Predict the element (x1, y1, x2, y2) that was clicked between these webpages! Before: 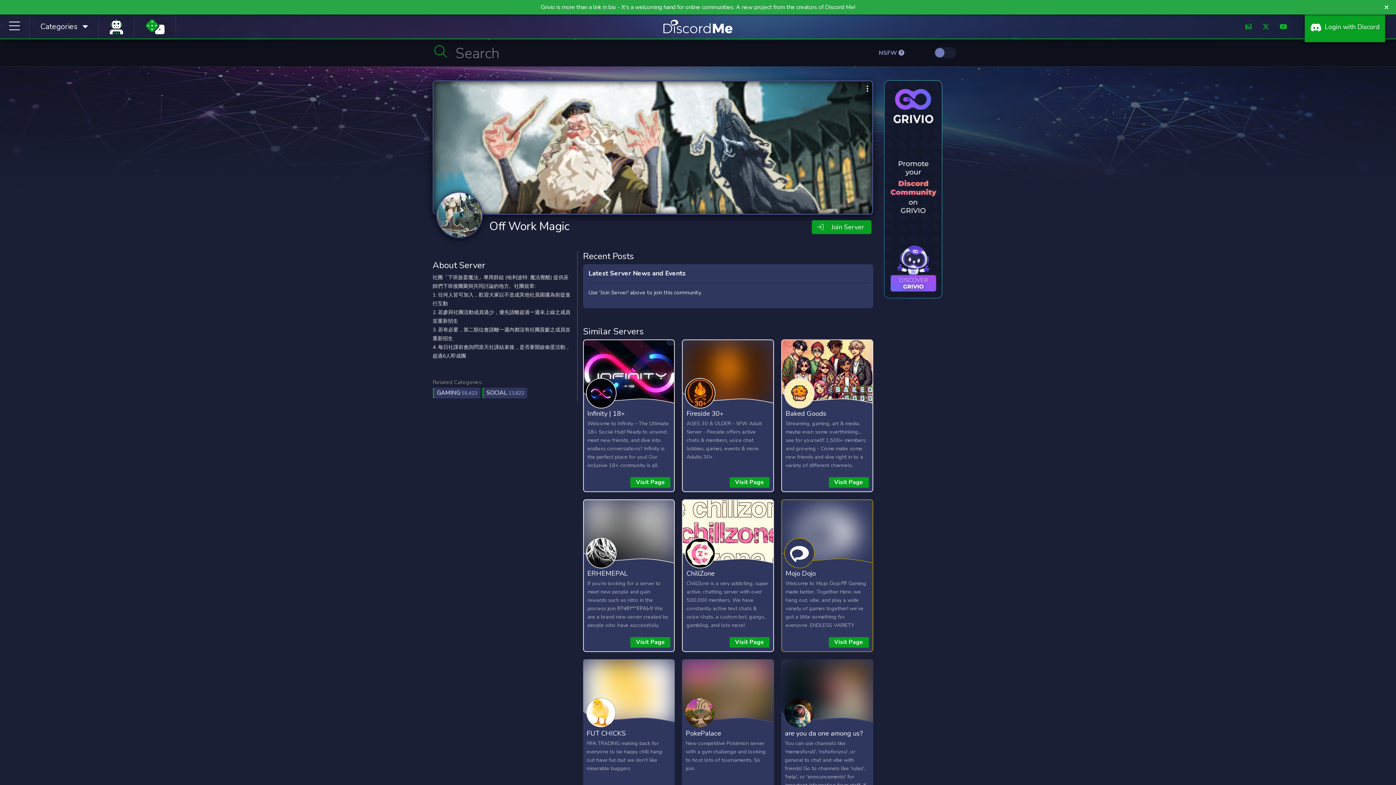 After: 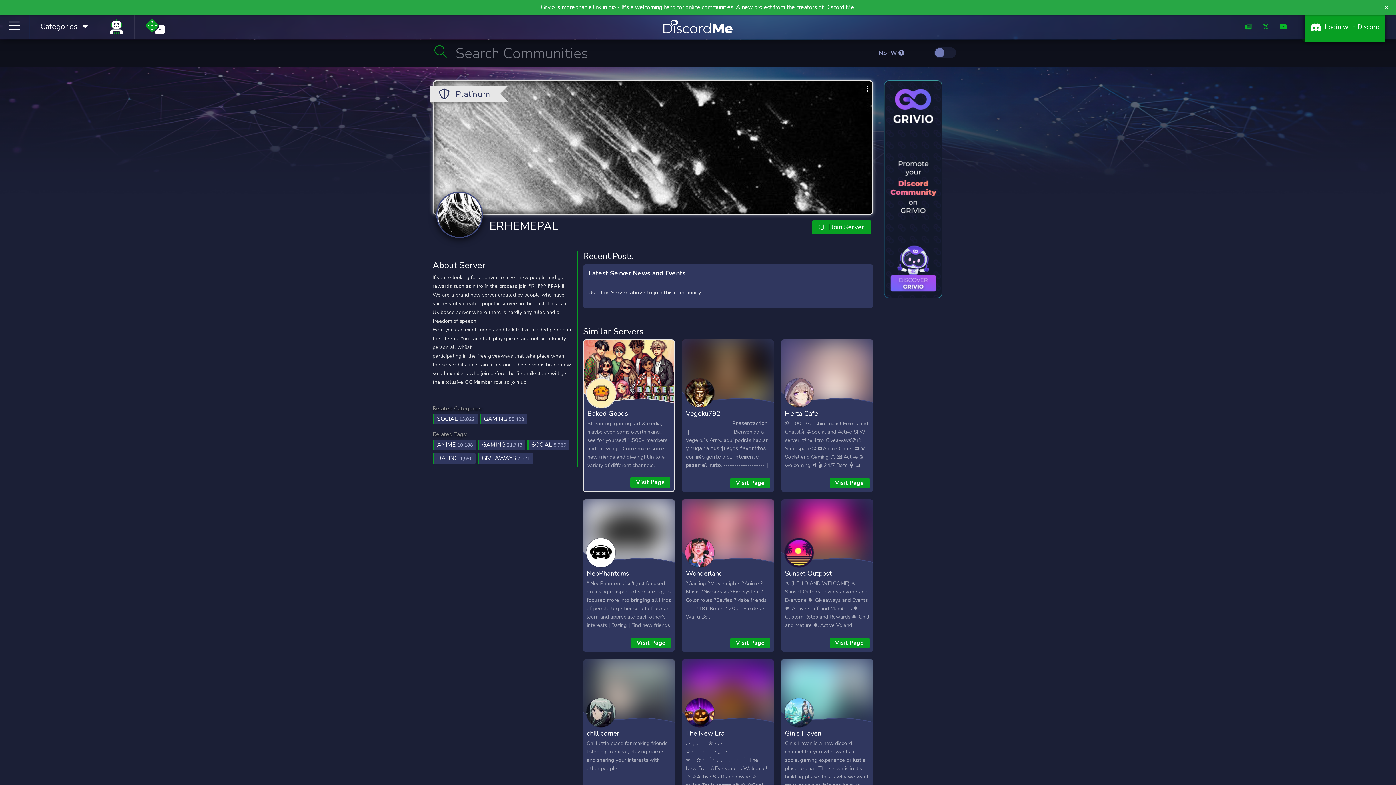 Action: label: ERHEMEPAL bbox: (587, 568, 627, 578)